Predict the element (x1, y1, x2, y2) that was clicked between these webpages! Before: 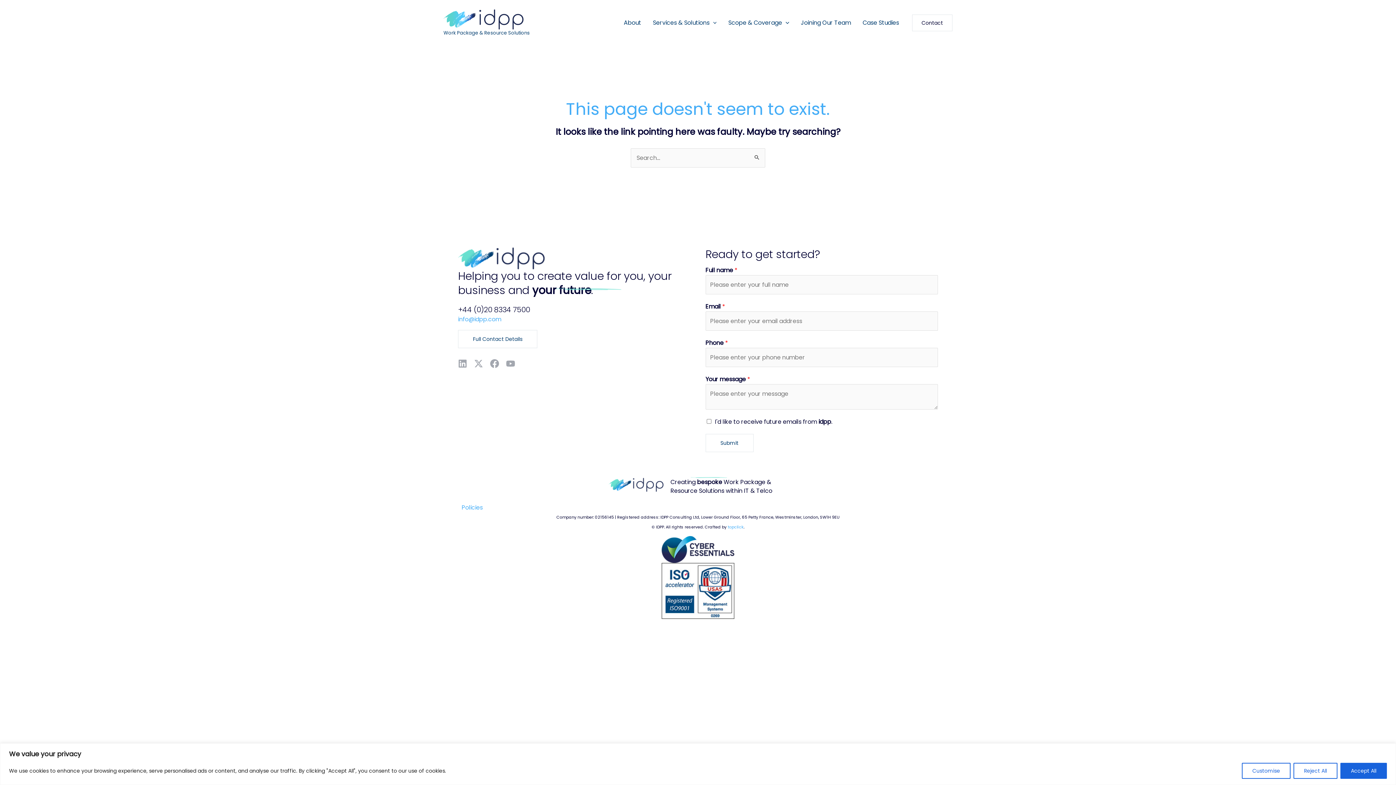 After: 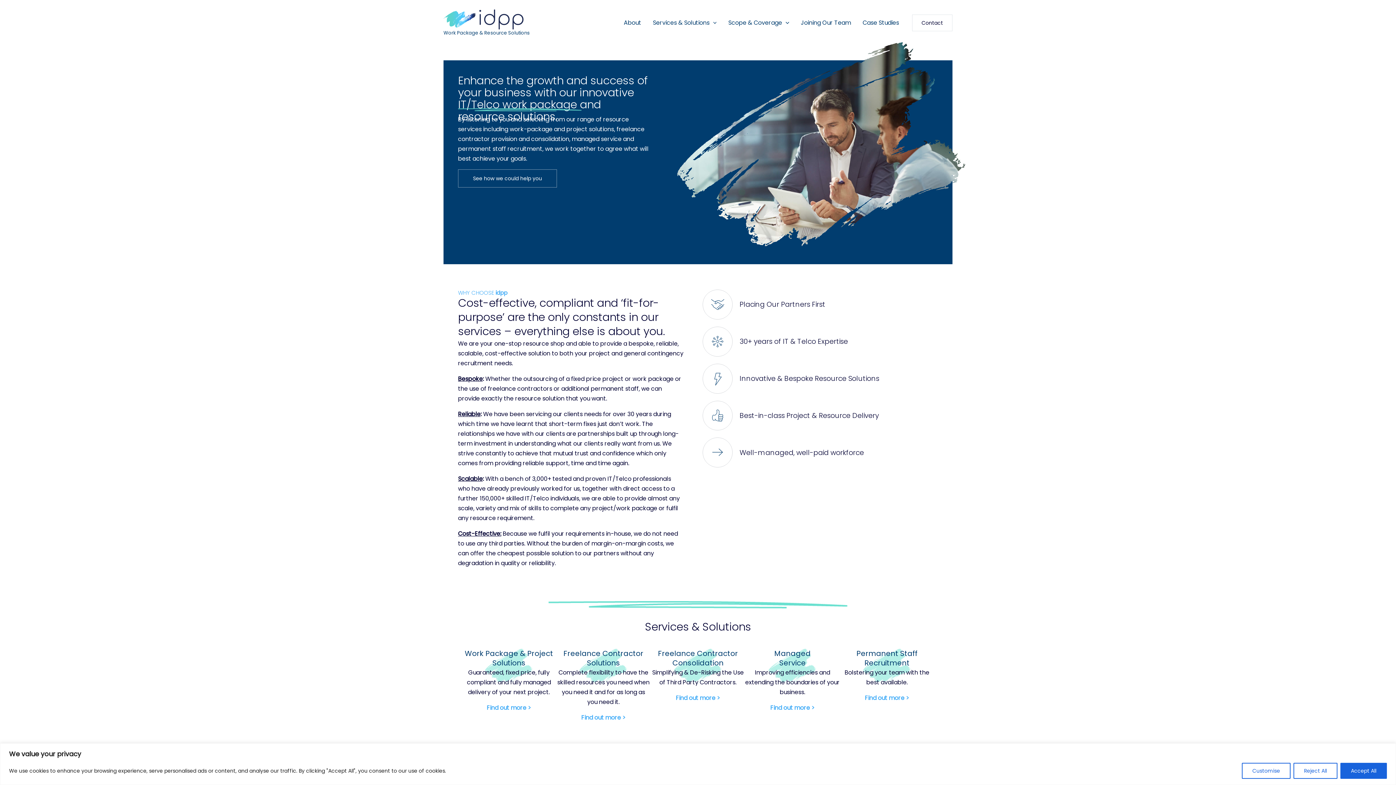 Action: bbox: (443, 14, 523, 23)